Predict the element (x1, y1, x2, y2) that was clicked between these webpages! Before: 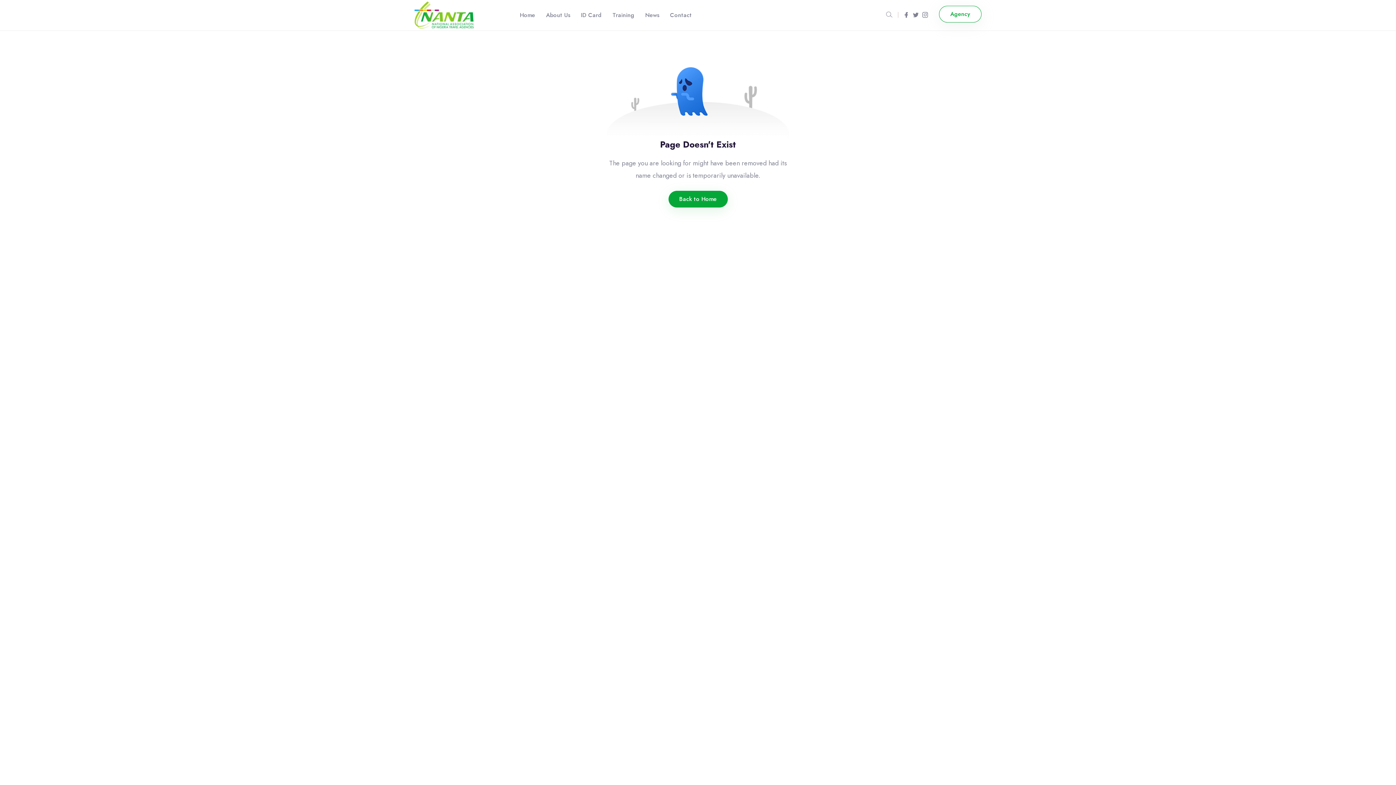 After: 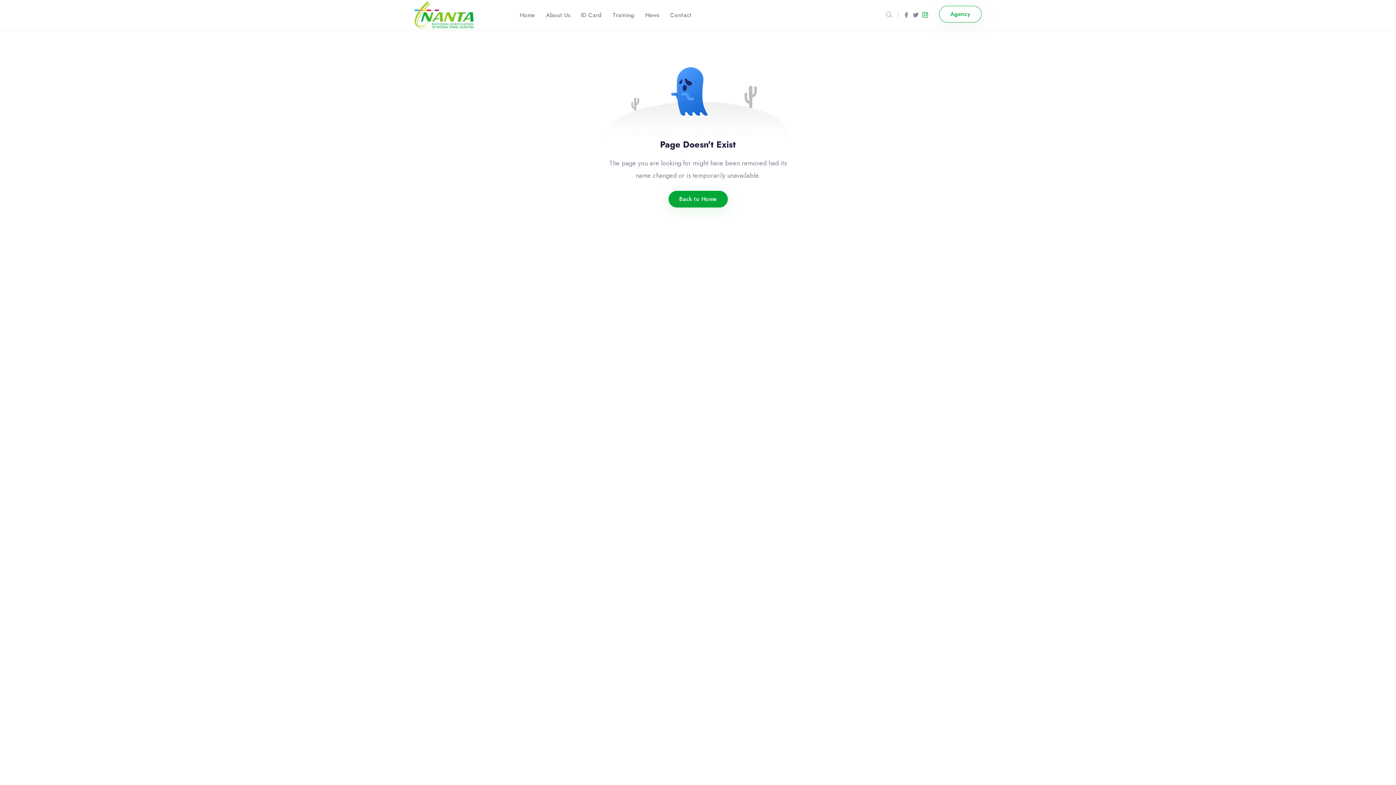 Action: bbox: (922, 11, 928, 18)